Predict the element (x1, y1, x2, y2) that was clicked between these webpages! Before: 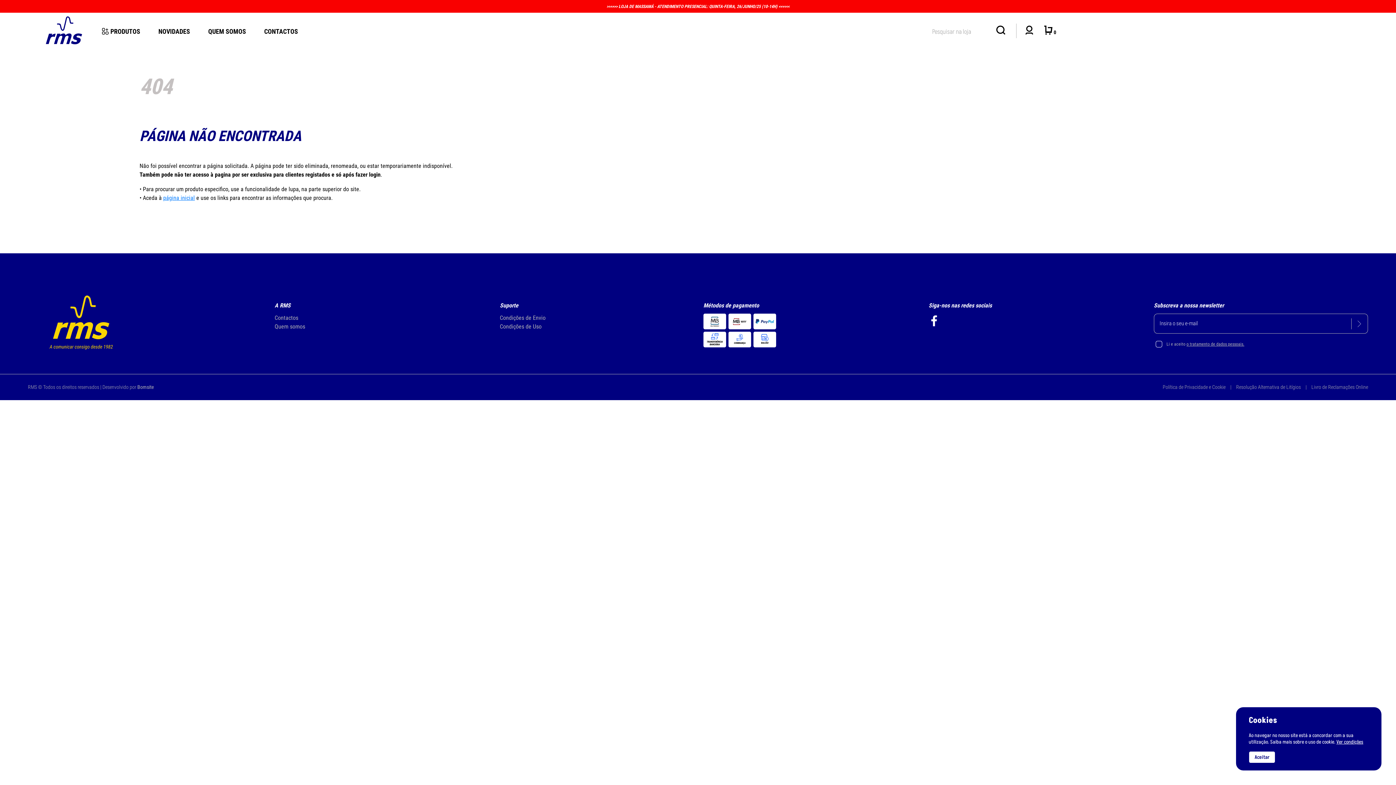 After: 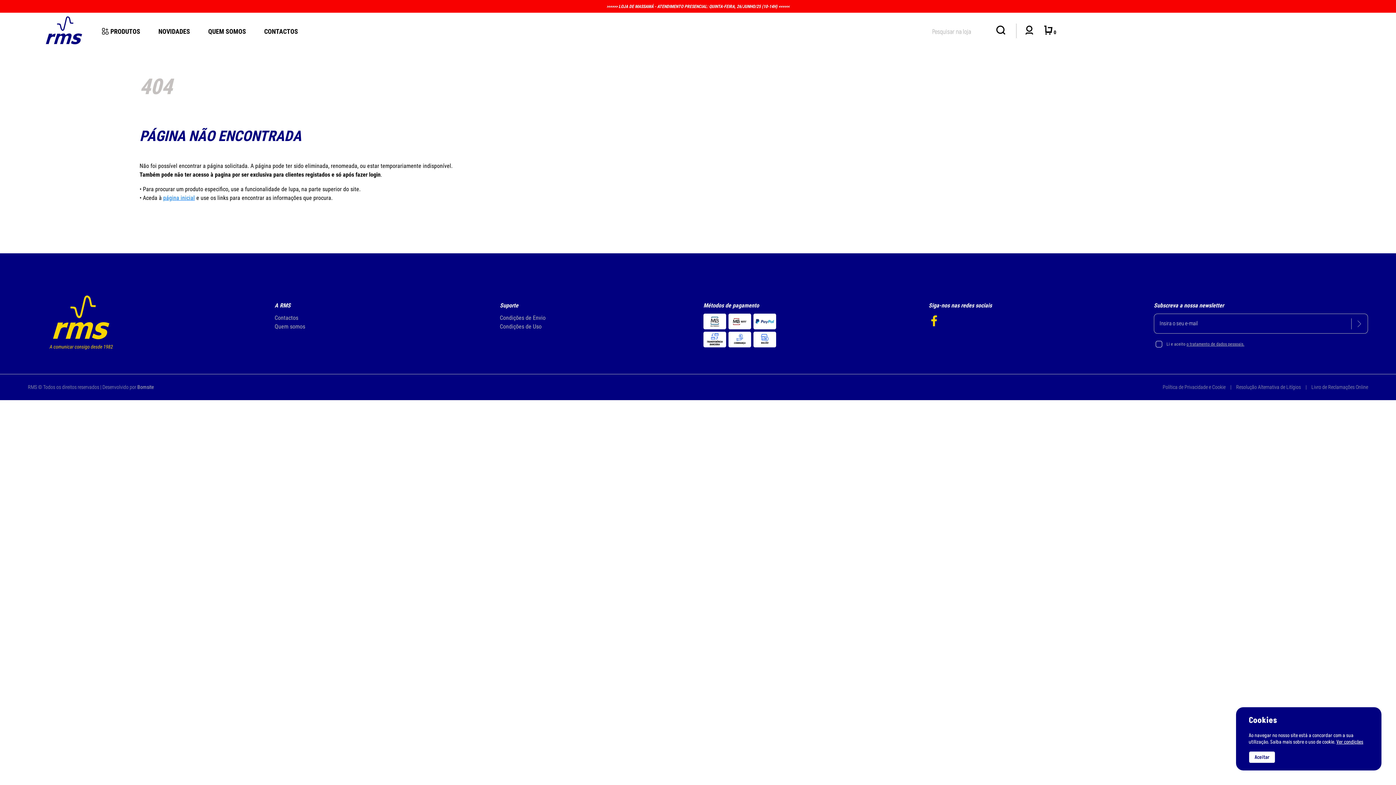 Action: bbox: (928, 315, 939, 328)